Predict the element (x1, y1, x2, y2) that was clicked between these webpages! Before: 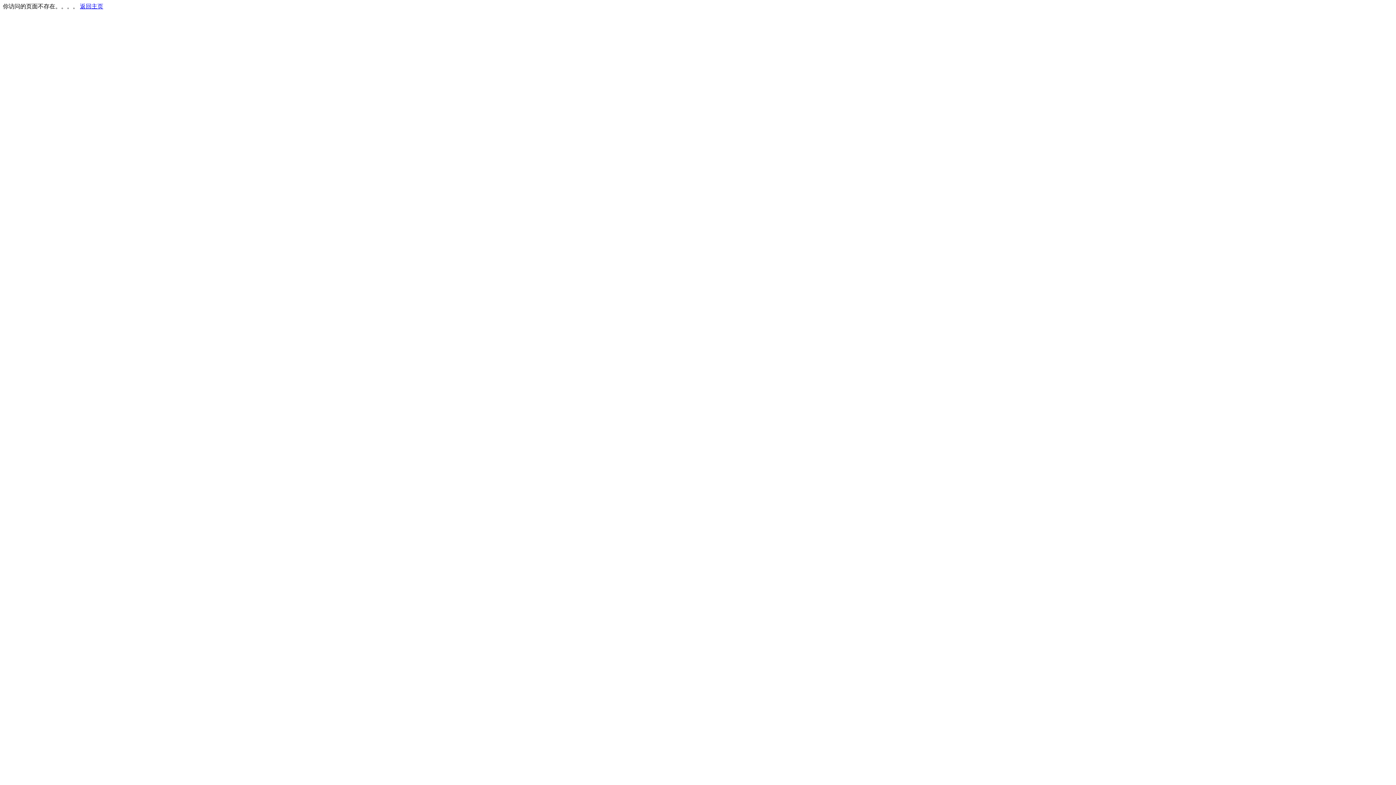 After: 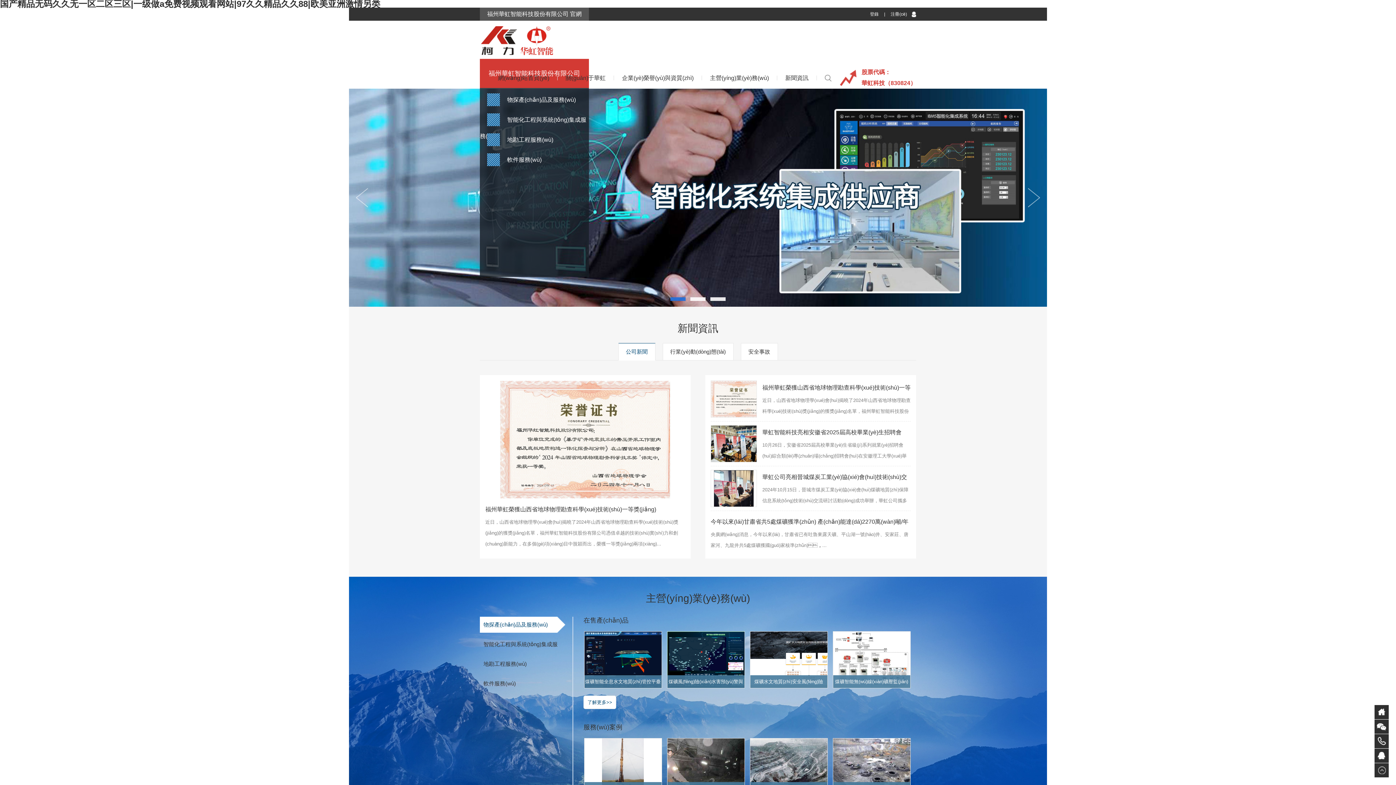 Action: label: 返回主页 bbox: (80, 3, 103, 9)